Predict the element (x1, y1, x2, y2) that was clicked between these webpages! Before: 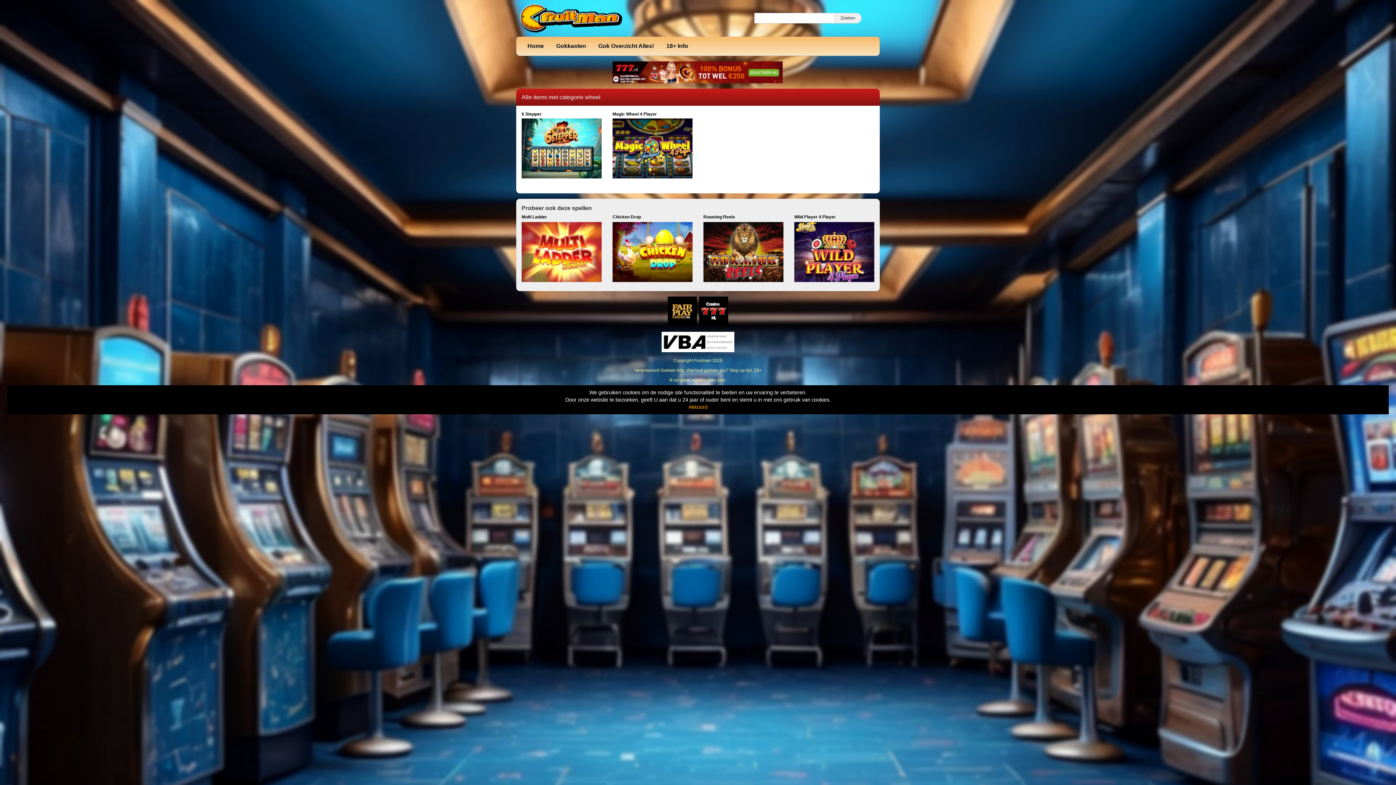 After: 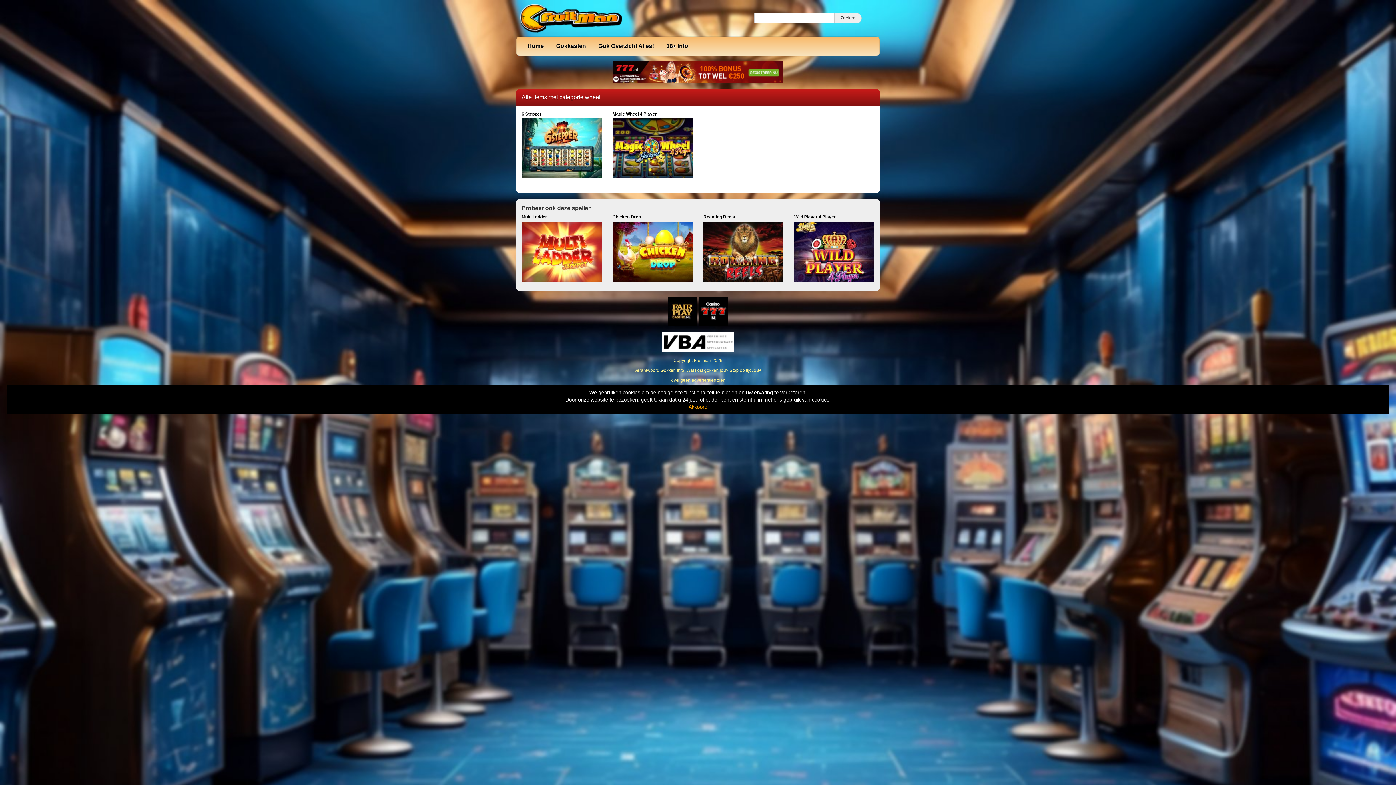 Action: bbox: (668, 308, 697, 313)